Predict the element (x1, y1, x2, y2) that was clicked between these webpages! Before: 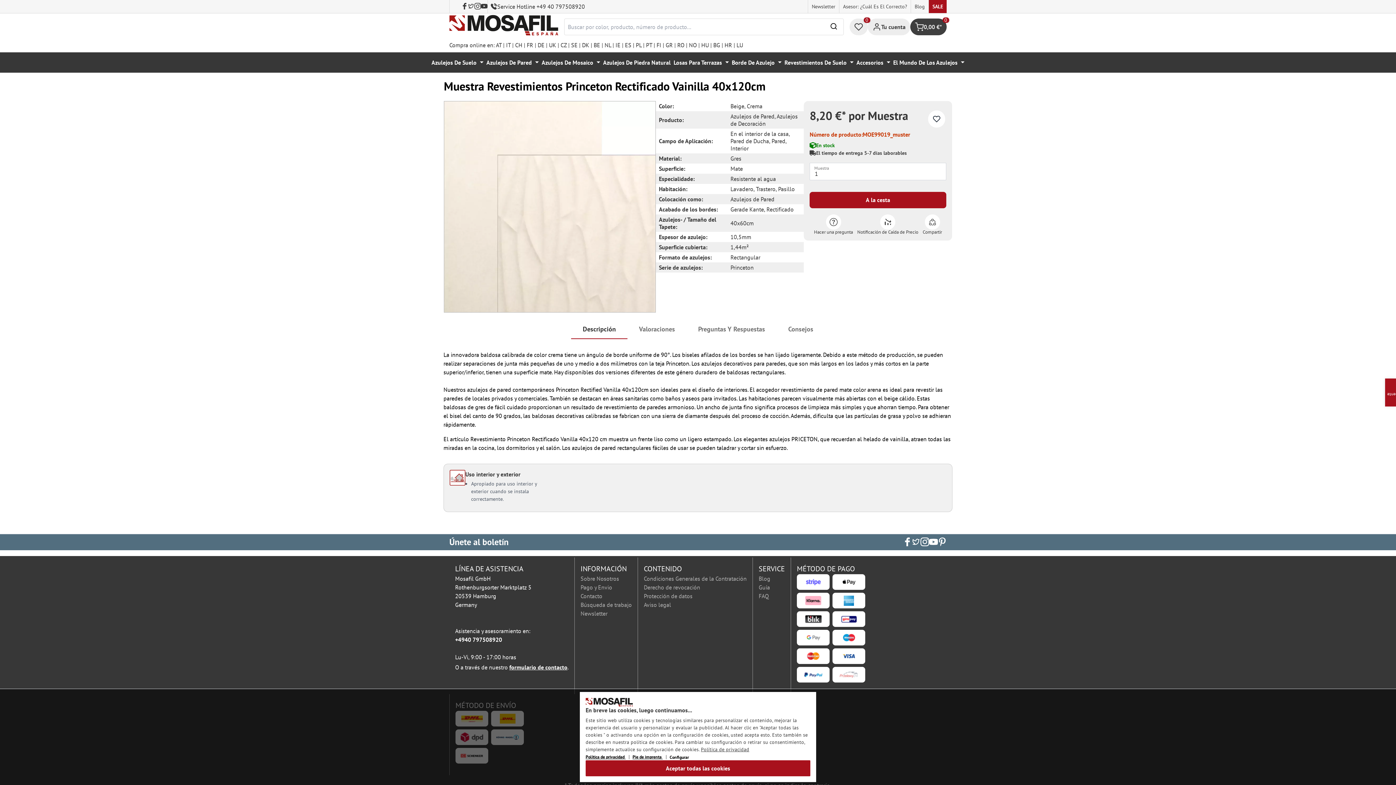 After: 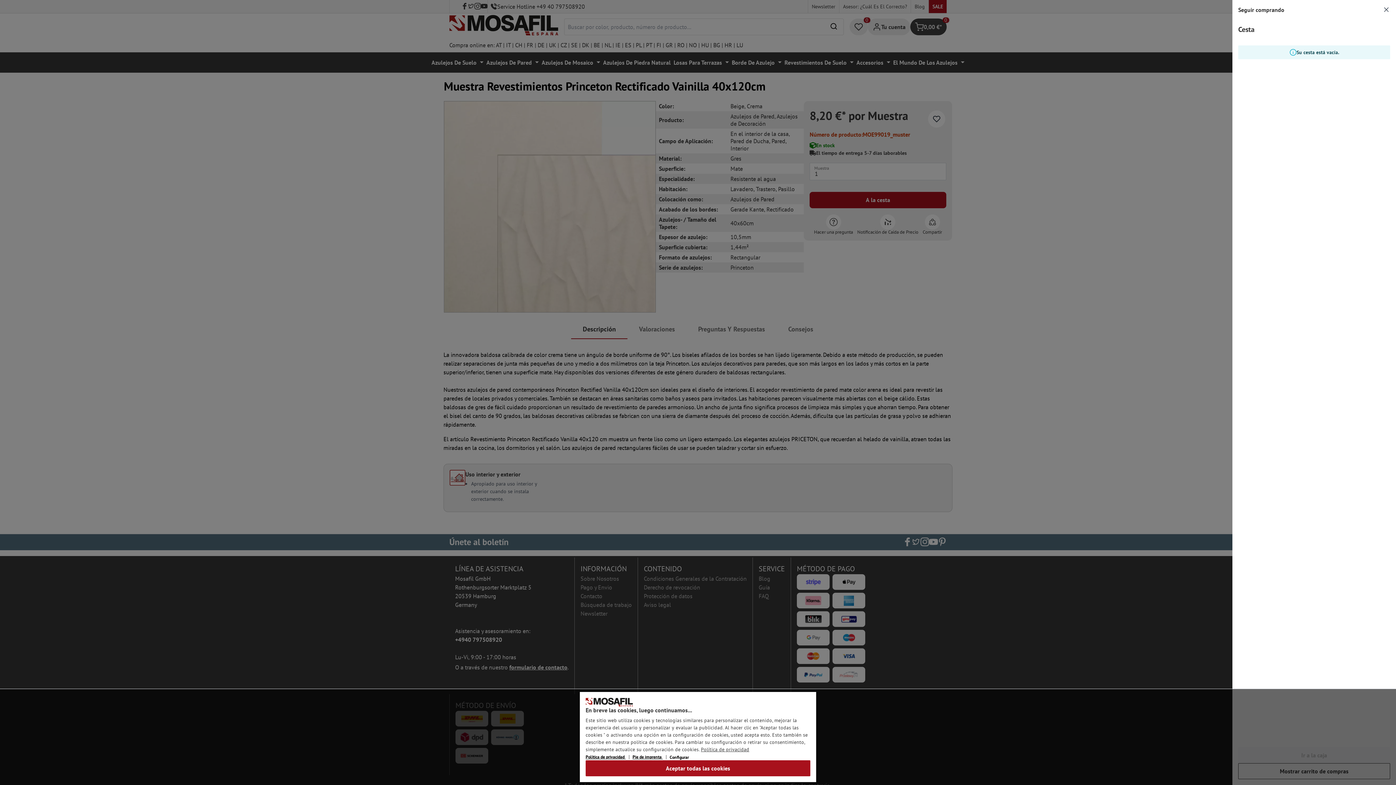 Action: label: Cesta bbox: (910, 18, 946, 35)